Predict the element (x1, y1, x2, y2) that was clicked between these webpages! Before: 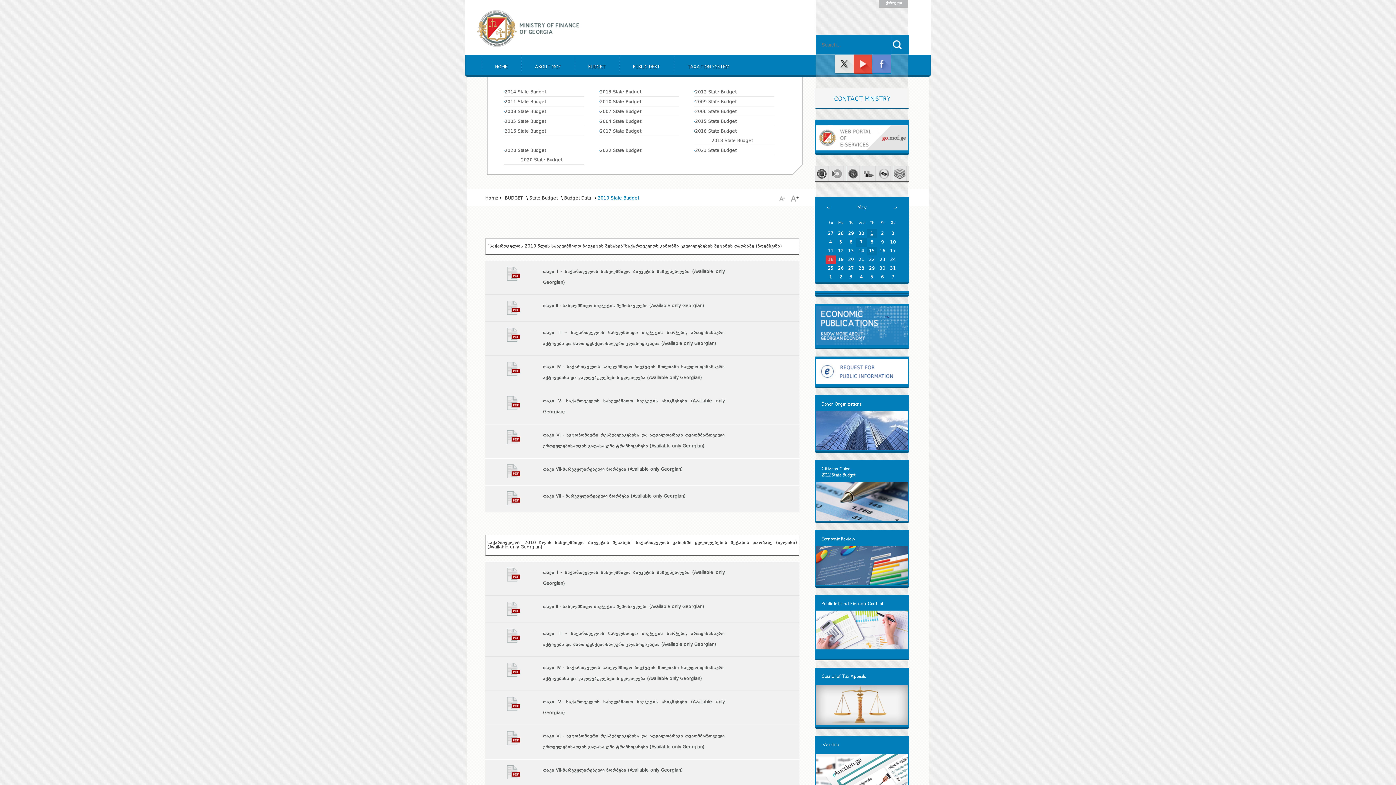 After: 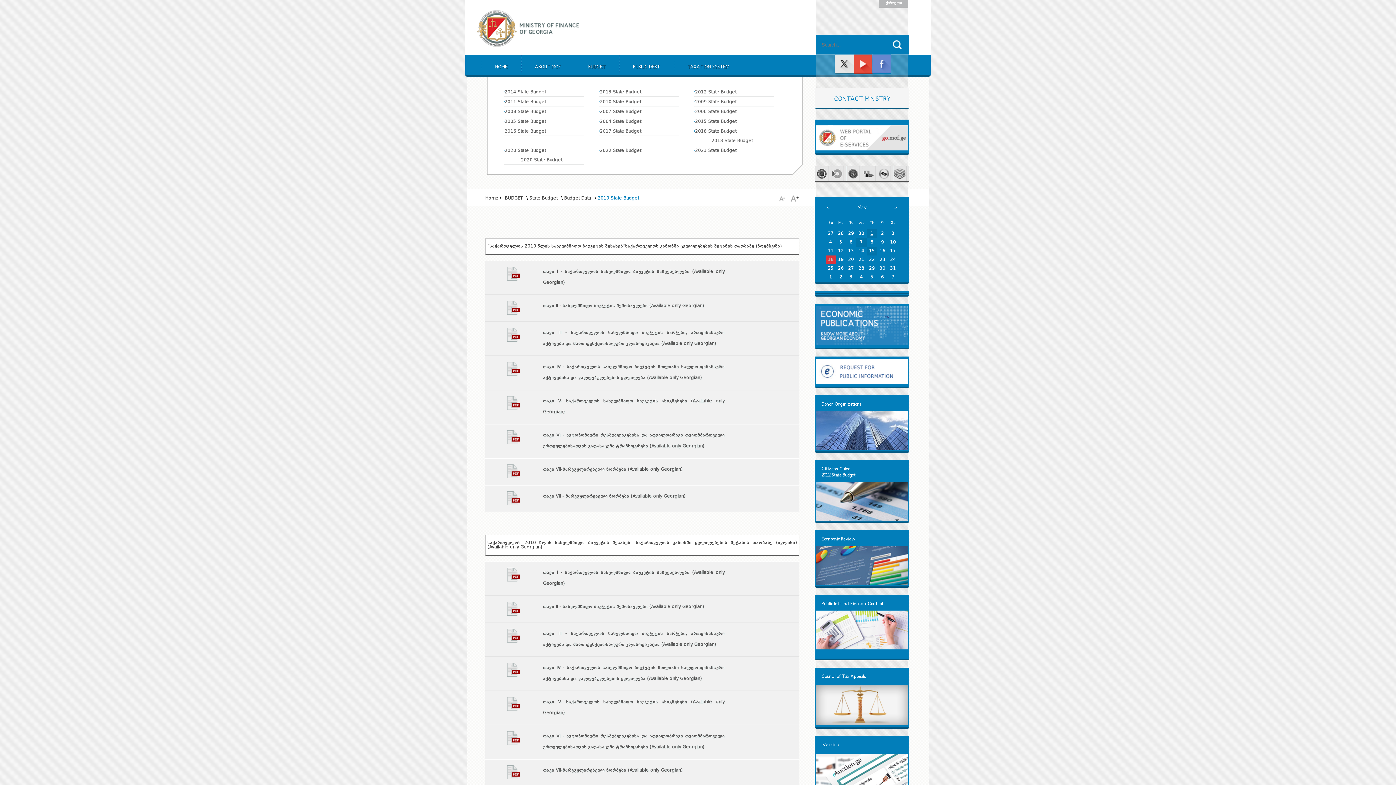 Action: bbox: (816, 627, 908, 633)